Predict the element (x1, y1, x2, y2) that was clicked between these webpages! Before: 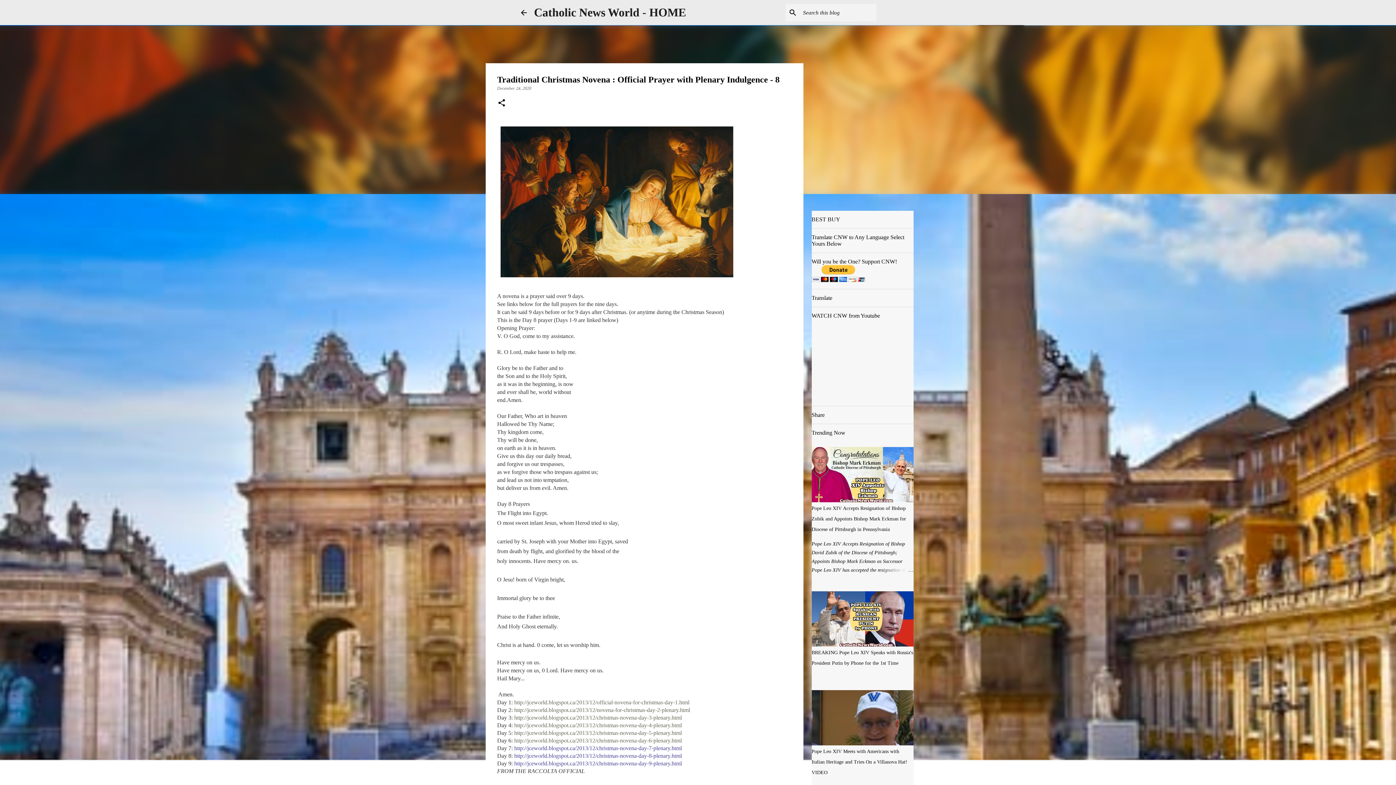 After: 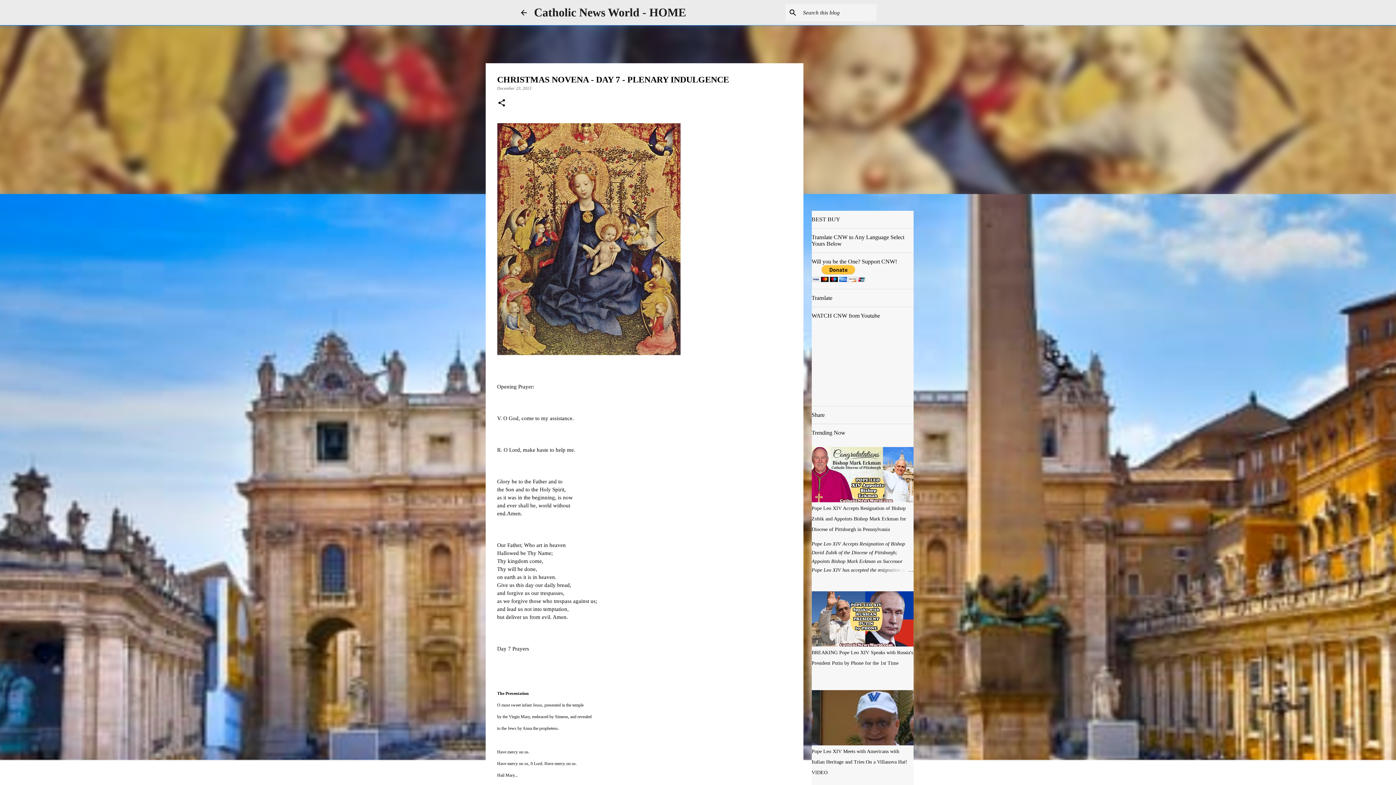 Action: bbox: (514, 745, 682, 751) label: http://jceworld.blogspot.ca/2013/12/christmas-novena-day-7-plenary.html